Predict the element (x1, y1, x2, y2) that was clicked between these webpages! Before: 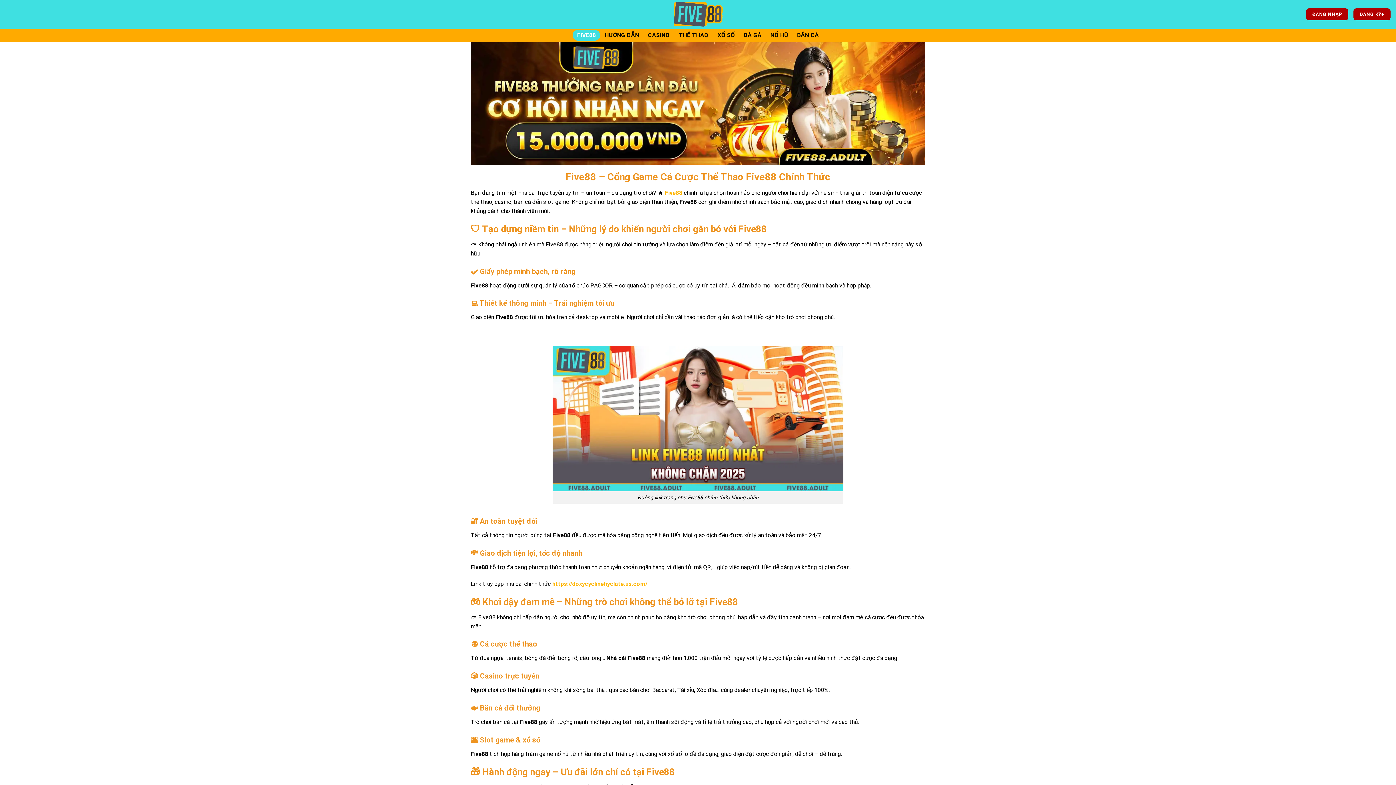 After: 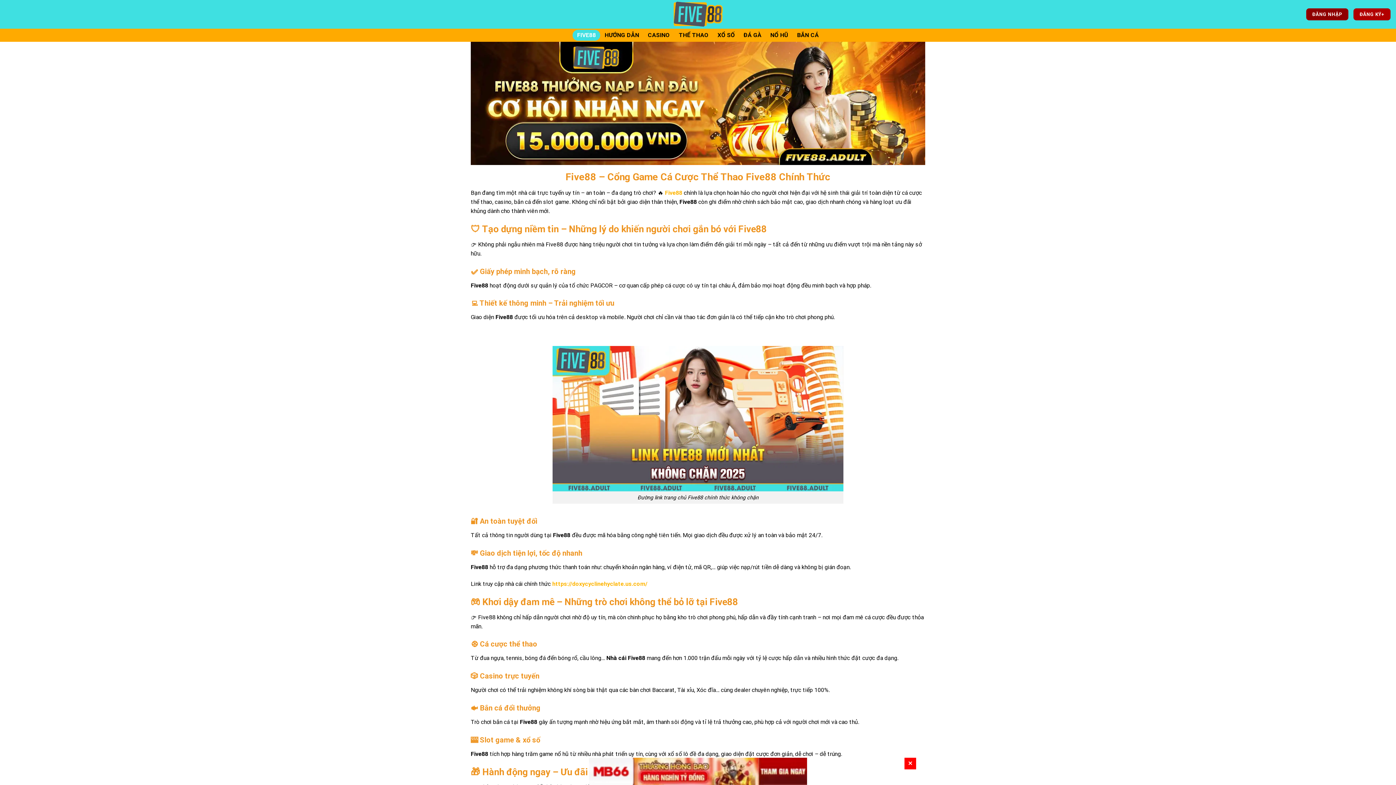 Action: label: ĐĂNG NHẬP bbox: (1306, 8, 1348, 20)